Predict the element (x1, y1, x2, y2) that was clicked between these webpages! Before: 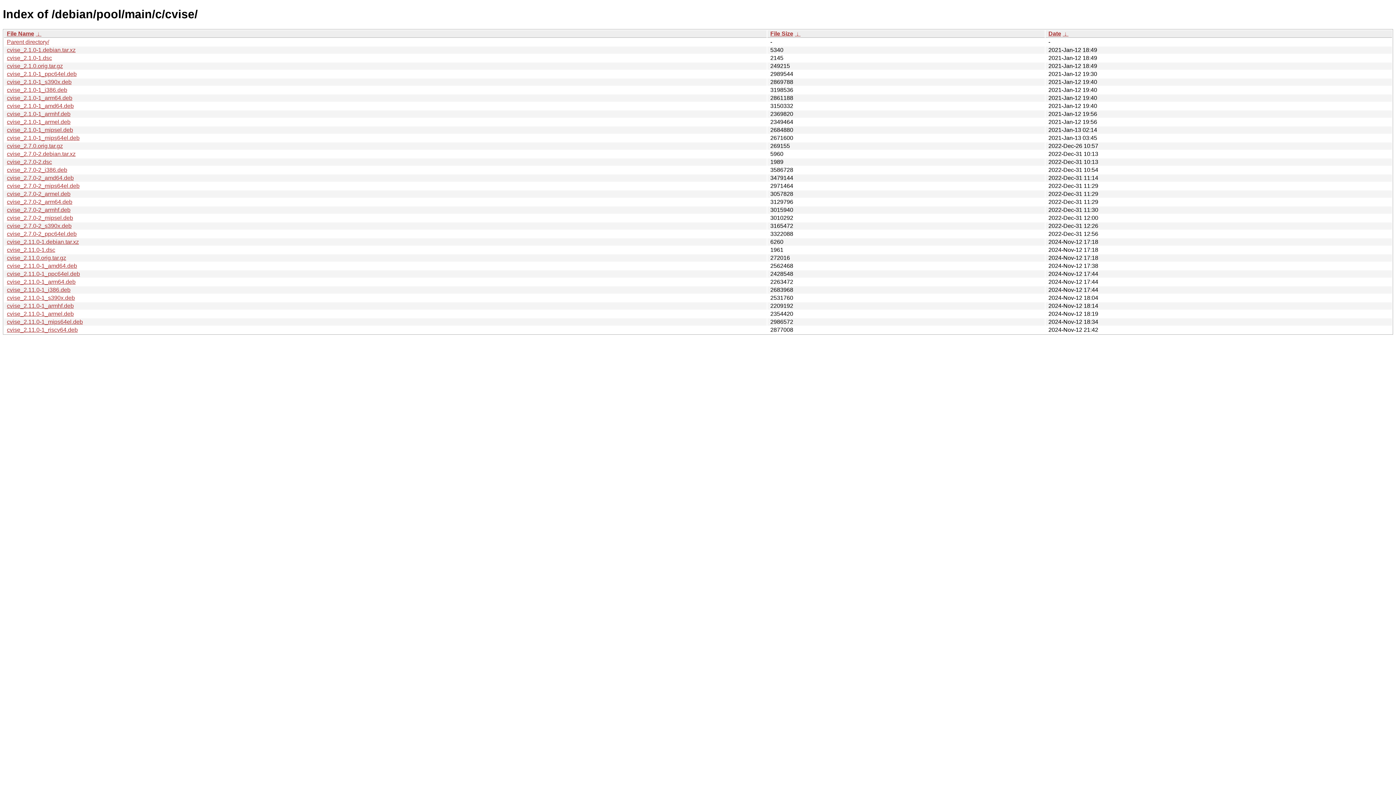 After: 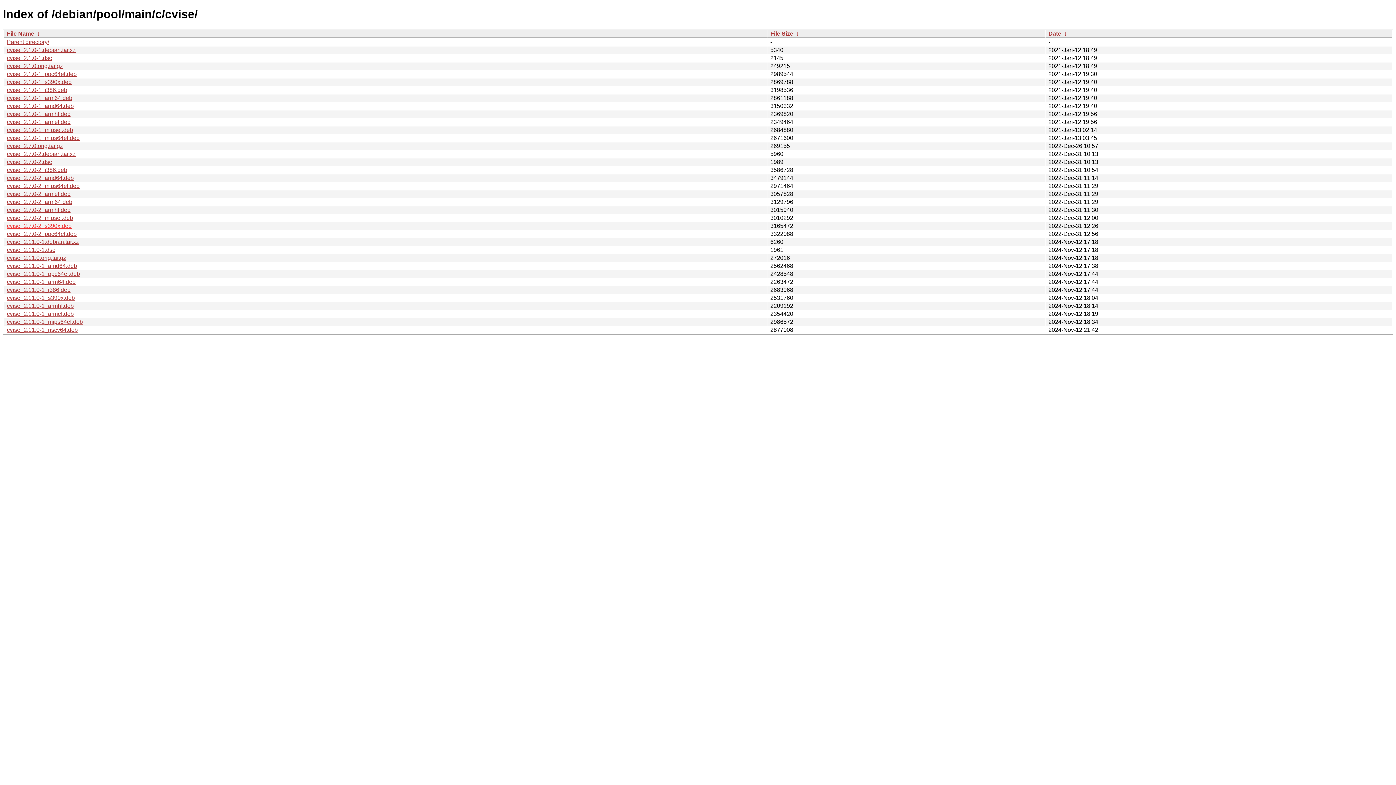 Action: label: cvise_2.7.0-2_s390x.deb bbox: (6, 222, 71, 229)